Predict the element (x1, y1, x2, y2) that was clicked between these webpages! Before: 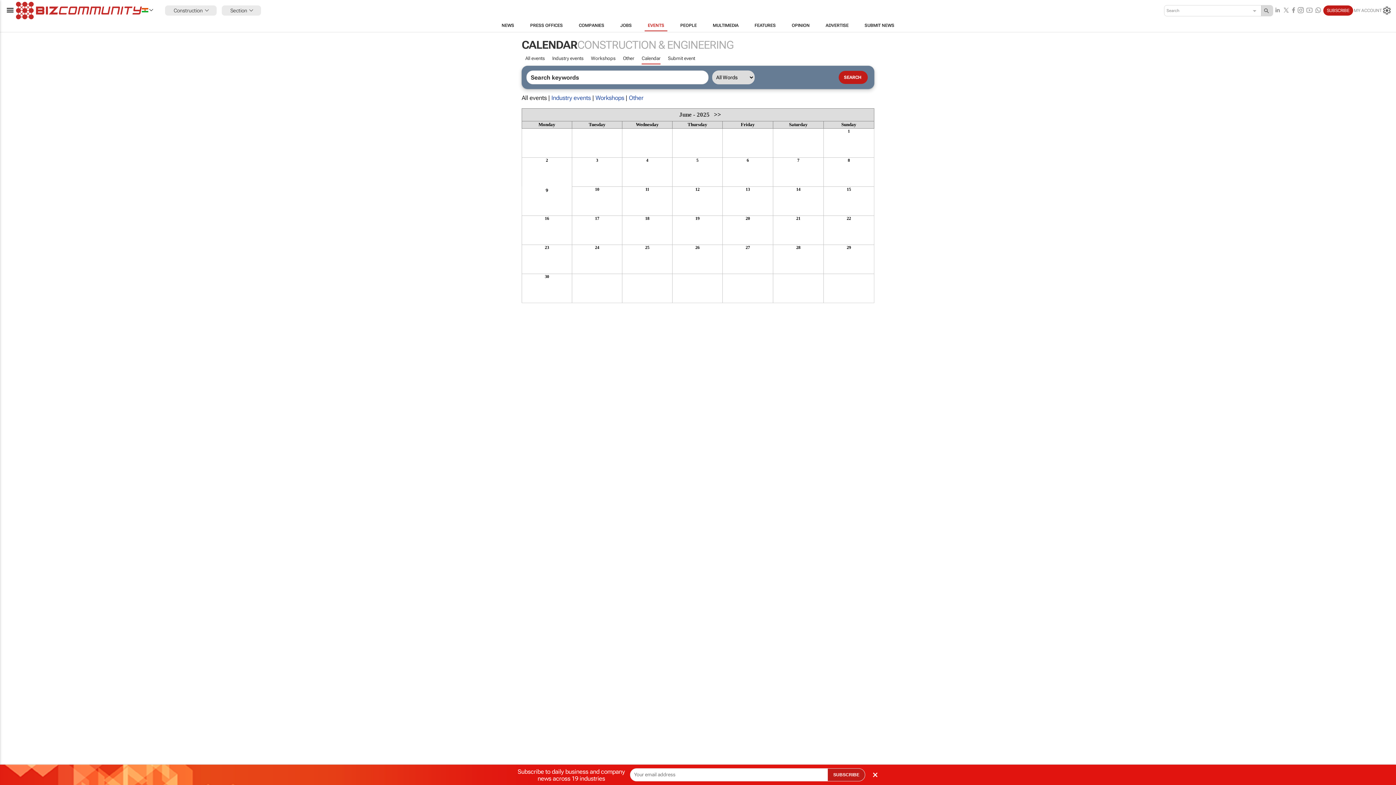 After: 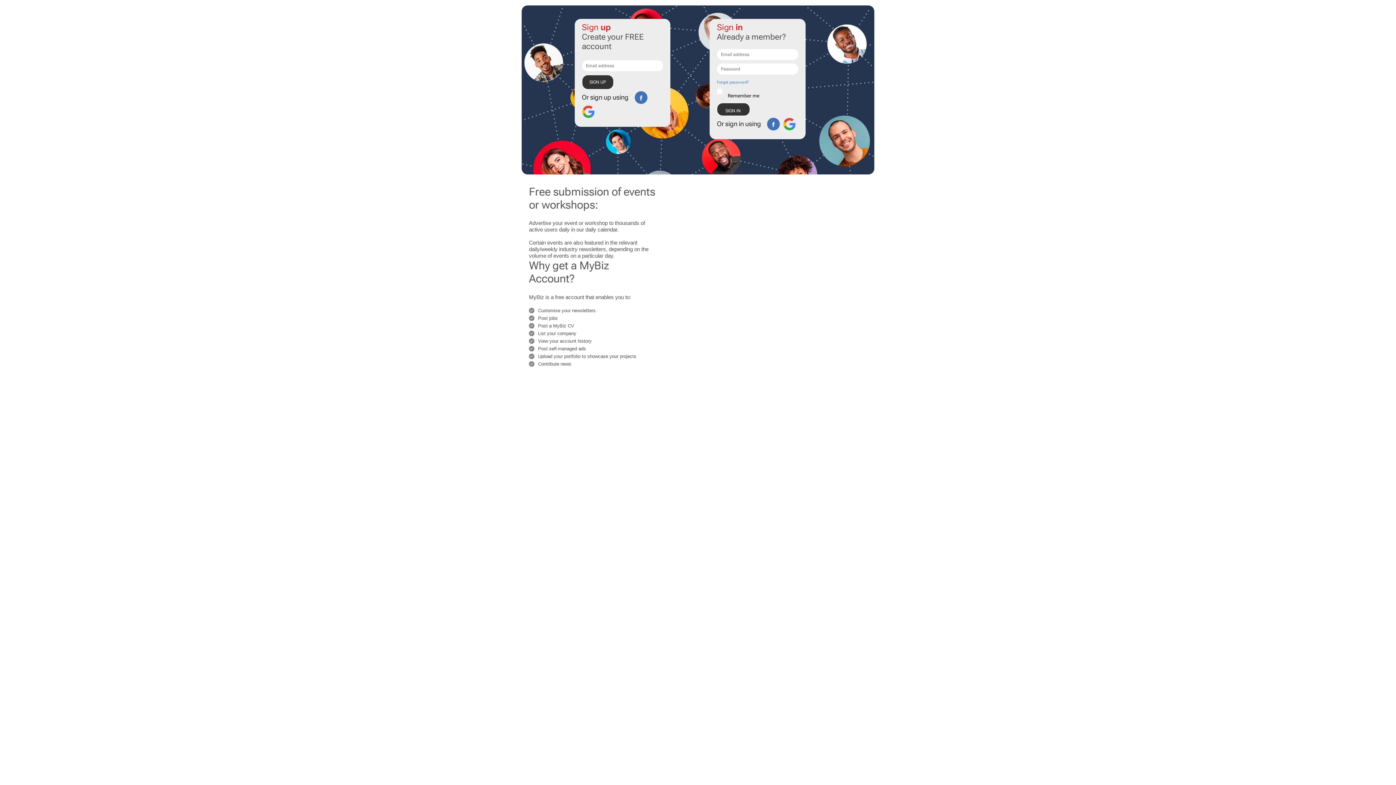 Action: bbox: (668, 53, 695, 63) label: Submit event